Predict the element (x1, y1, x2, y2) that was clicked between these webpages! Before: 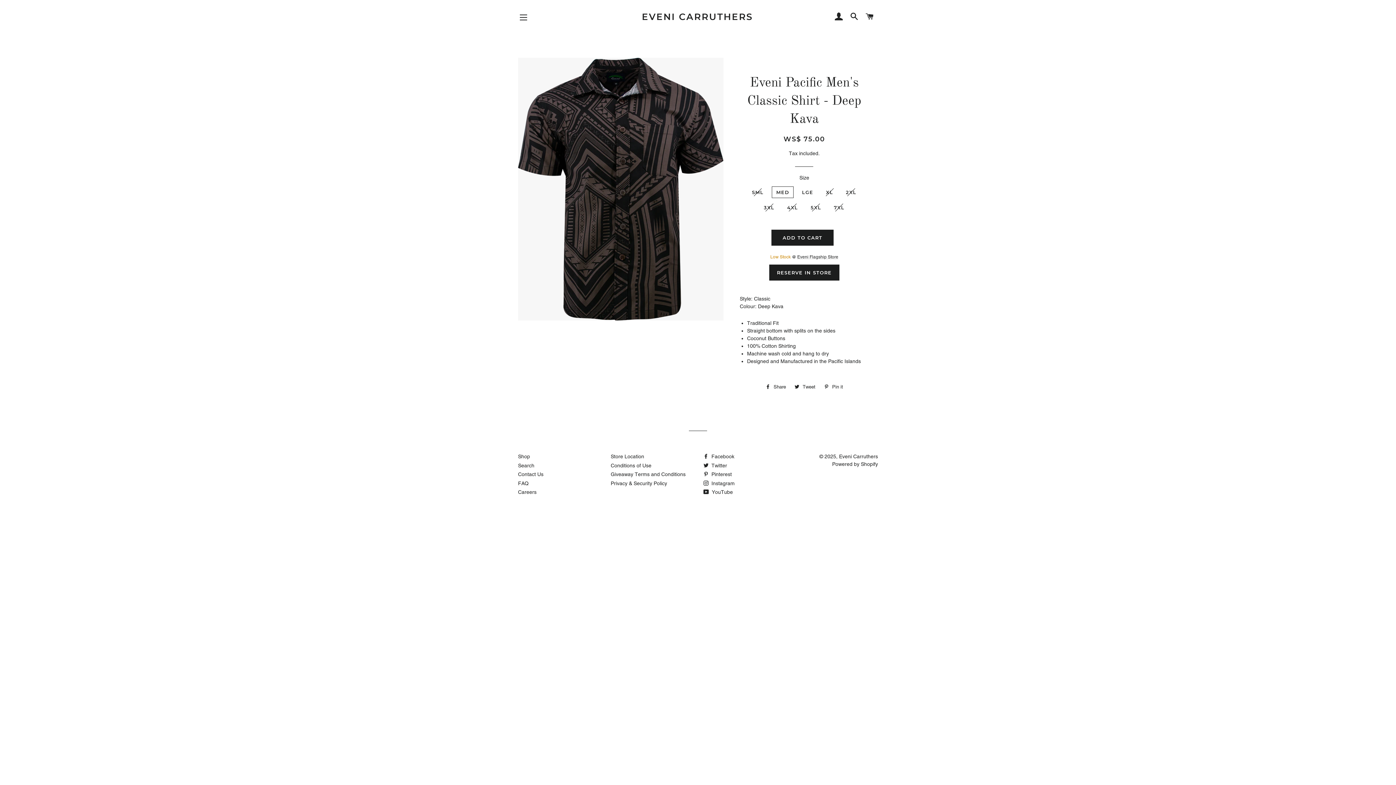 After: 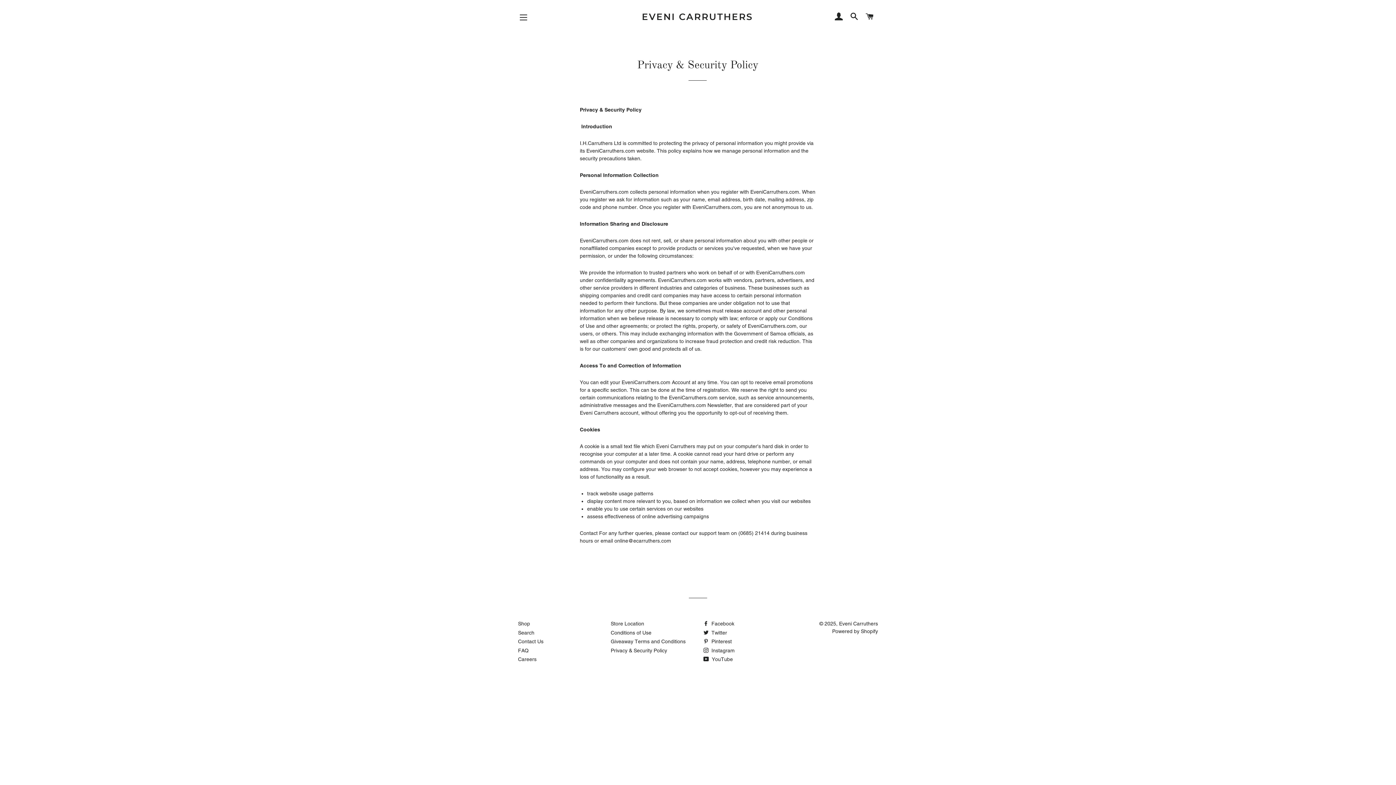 Action: bbox: (610, 480, 667, 486) label: Privacy & Security Policy